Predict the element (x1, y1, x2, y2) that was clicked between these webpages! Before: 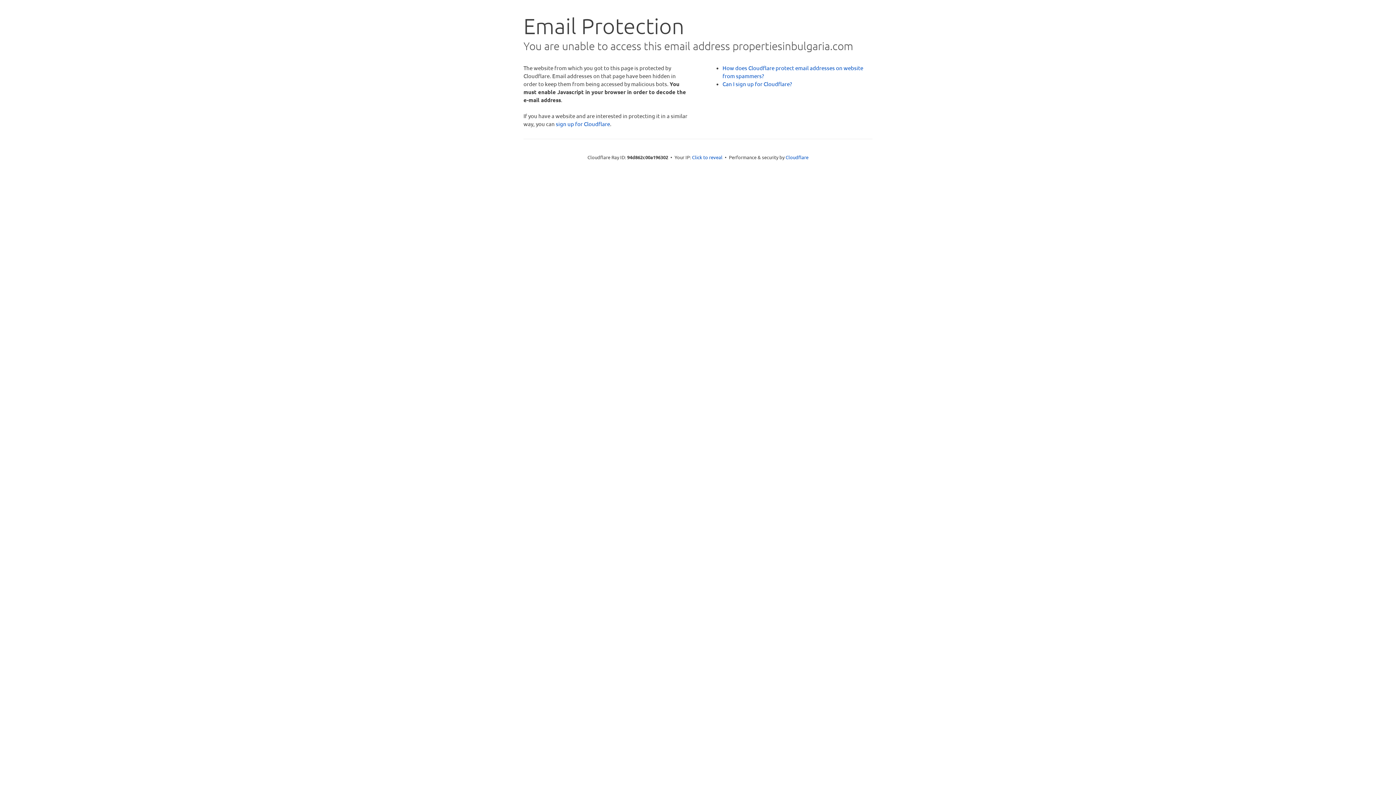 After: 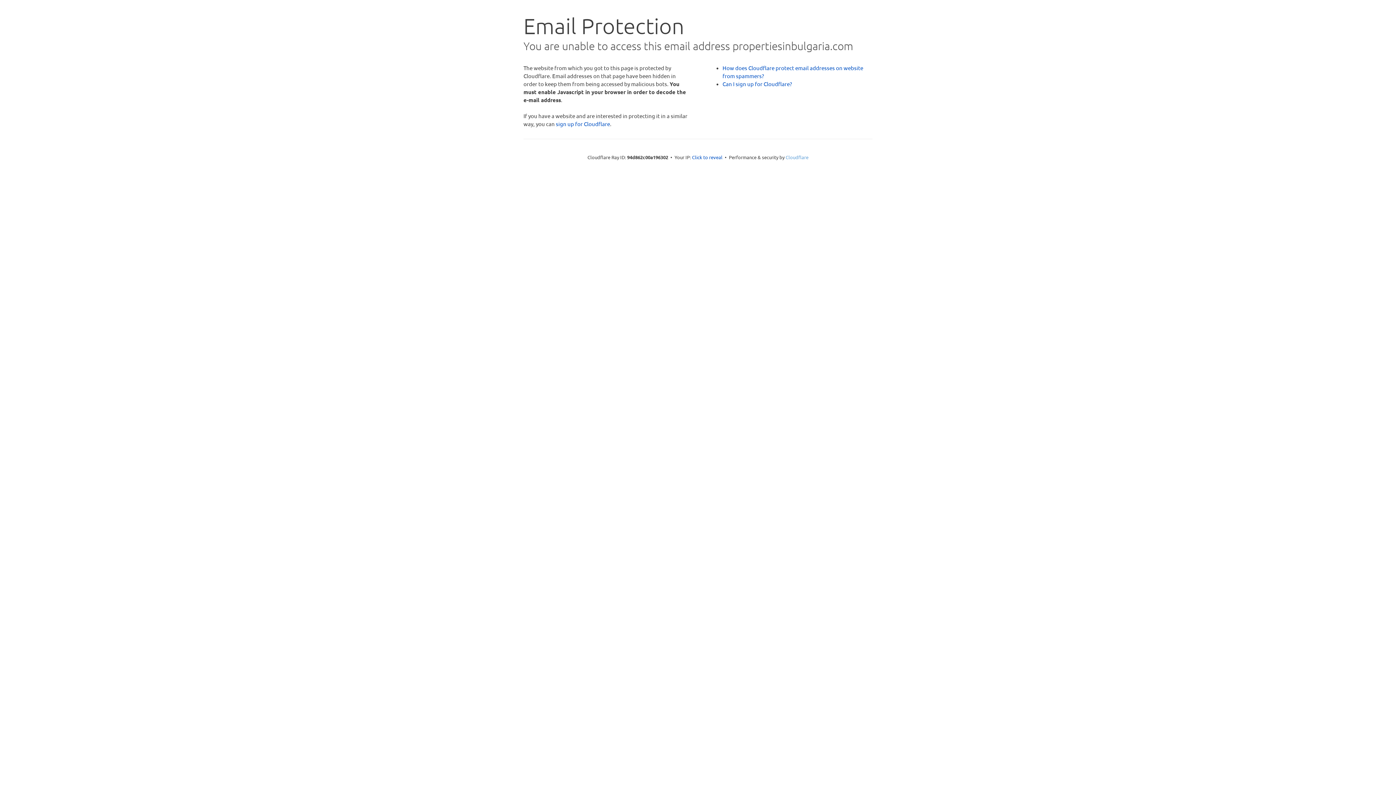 Action: bbox: (785, 154, 808, 160) label: Cloudflare